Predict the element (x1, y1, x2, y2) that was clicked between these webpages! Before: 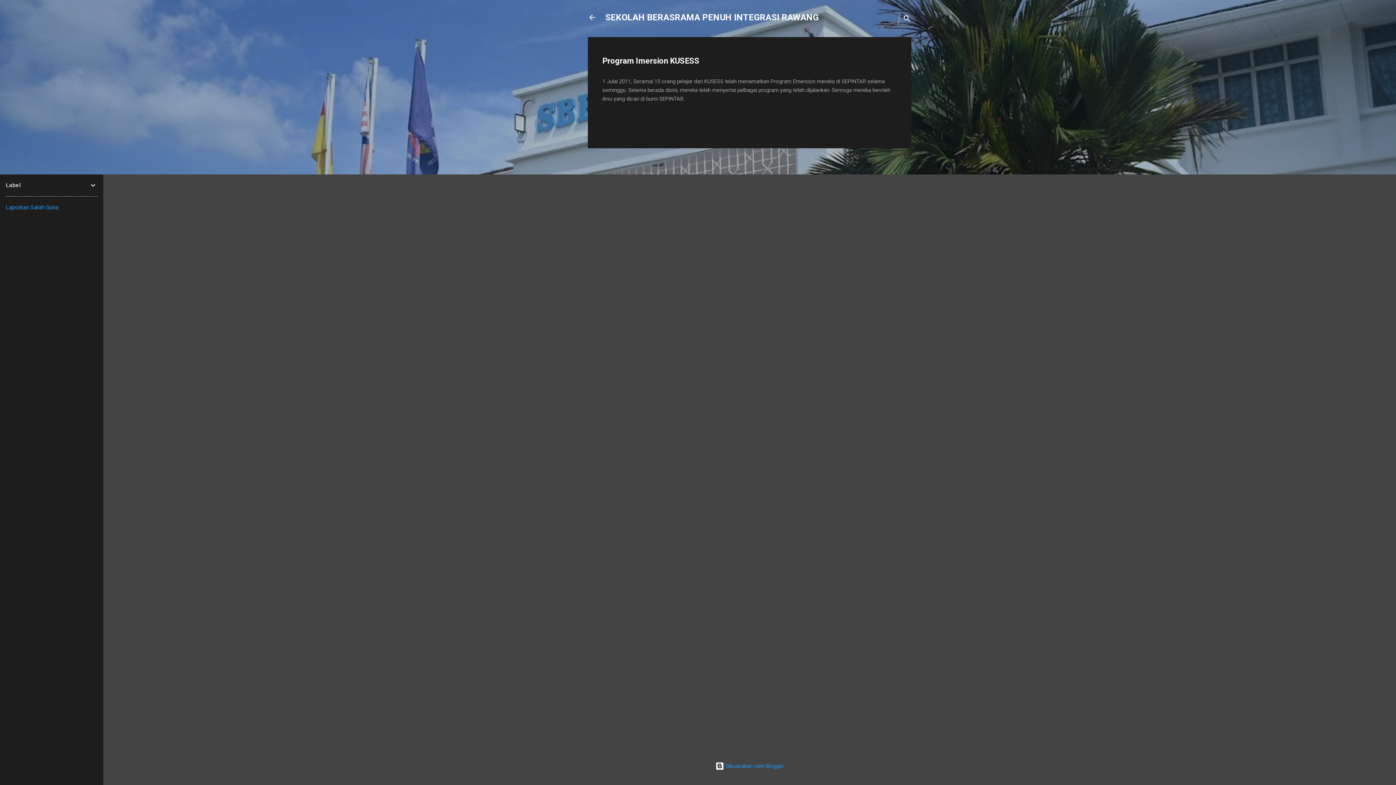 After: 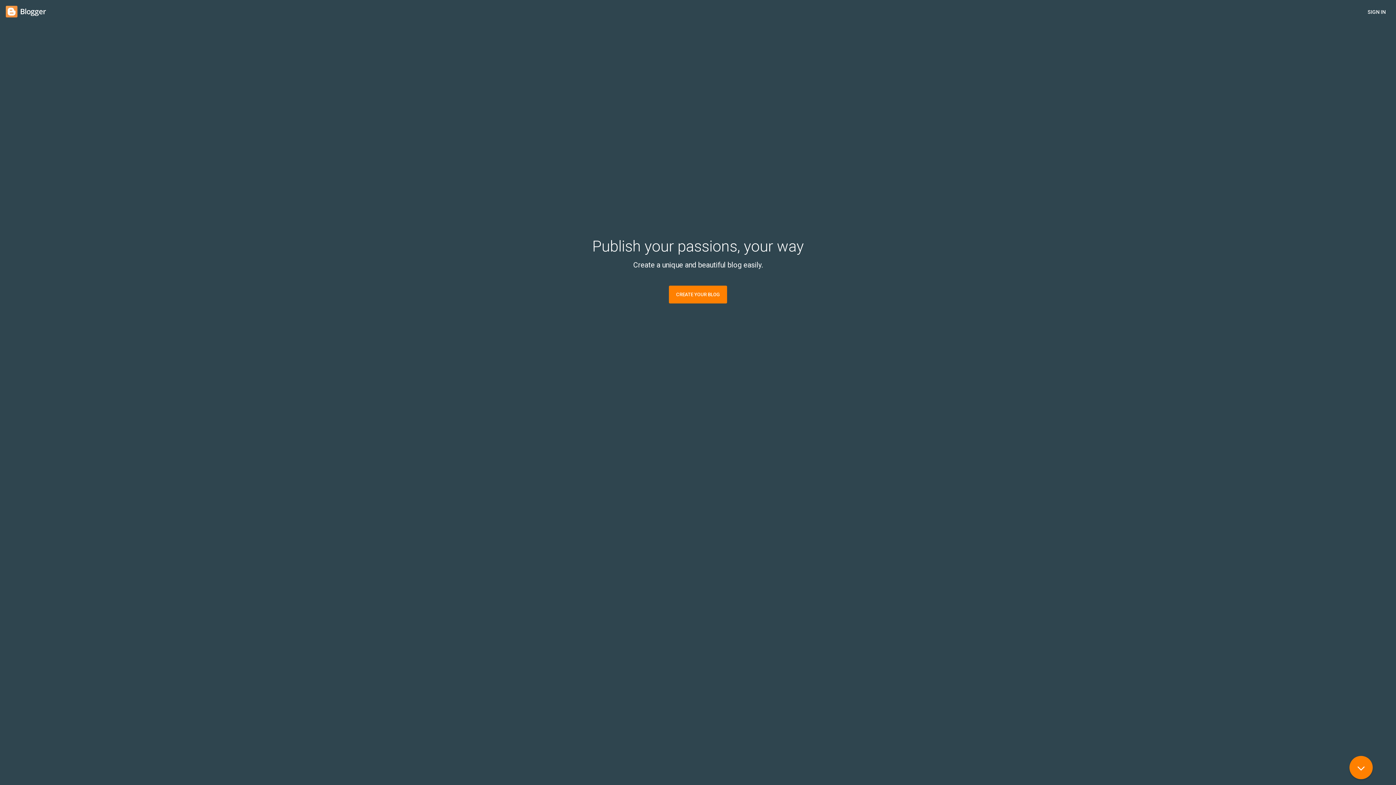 Action: label:  Dikuasakan oleh Blogger bbox: (715, 763, 784, 769)